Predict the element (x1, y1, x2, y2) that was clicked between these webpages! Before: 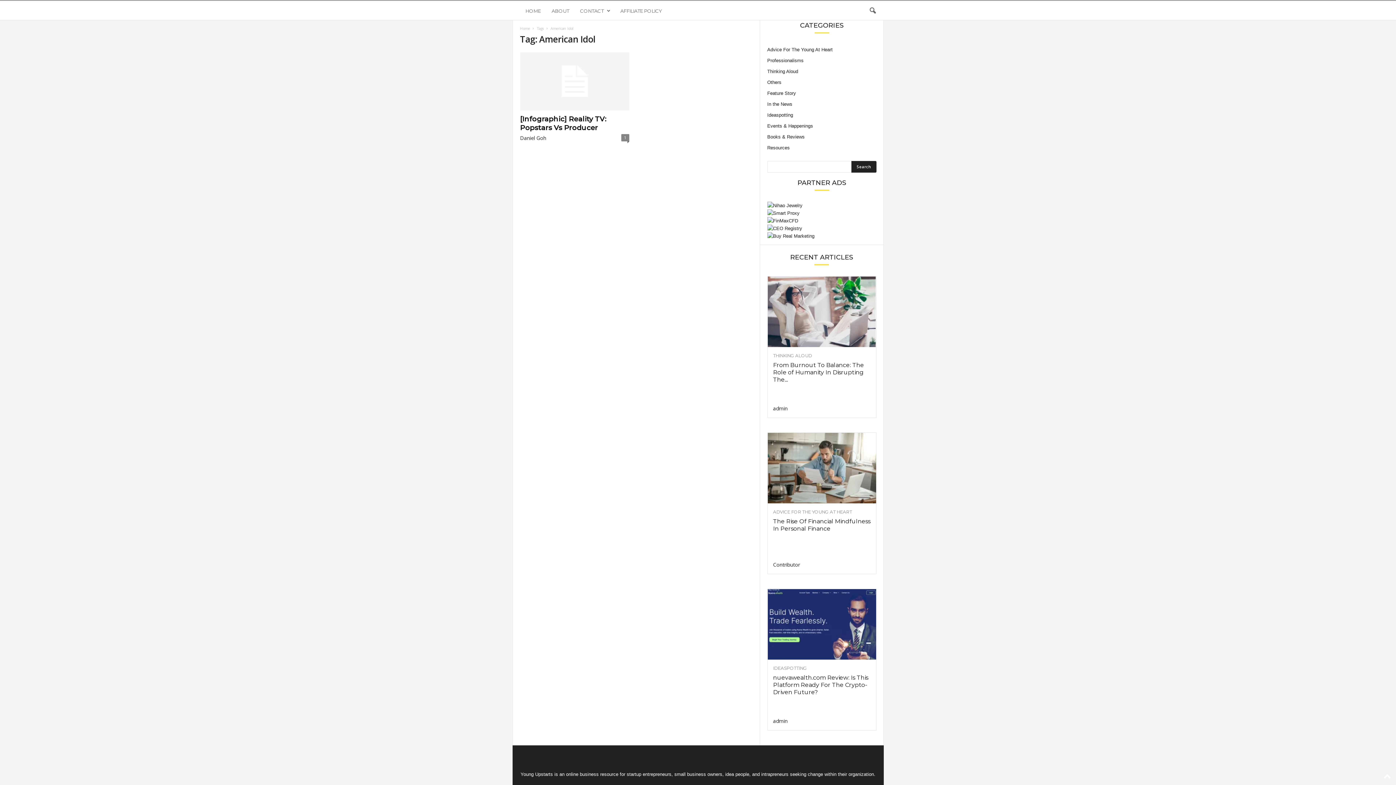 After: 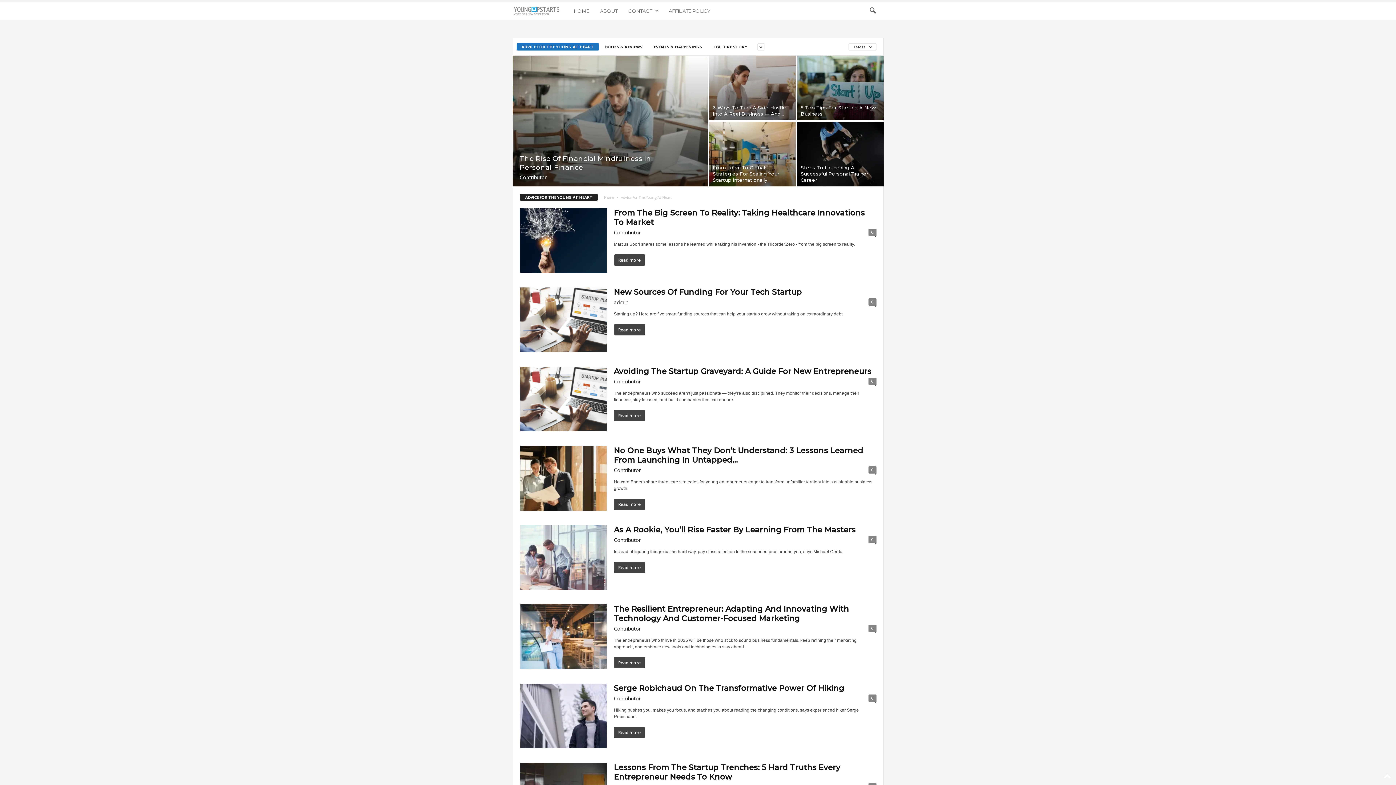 Action: bbox: (767, 46, 832, 52) label: Advice For The Young At Heart